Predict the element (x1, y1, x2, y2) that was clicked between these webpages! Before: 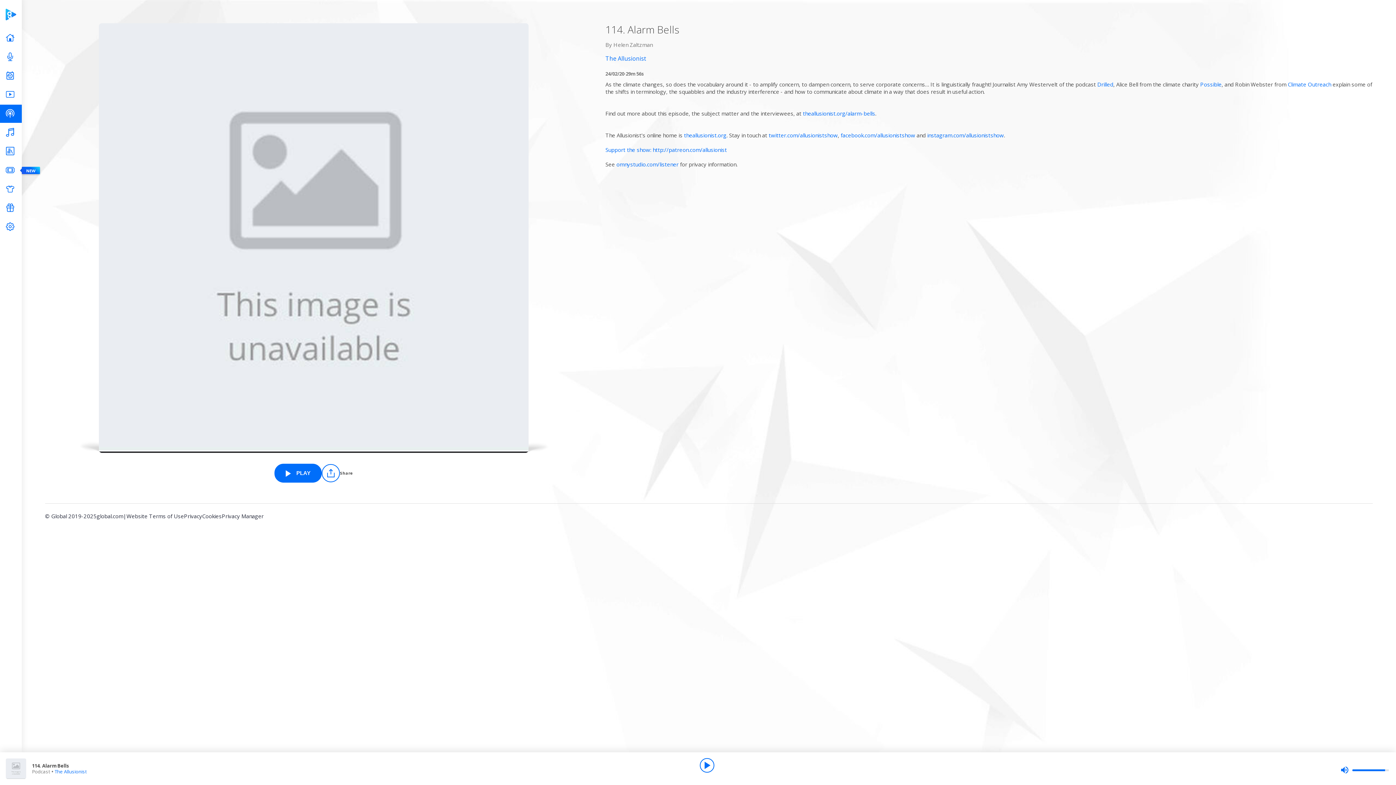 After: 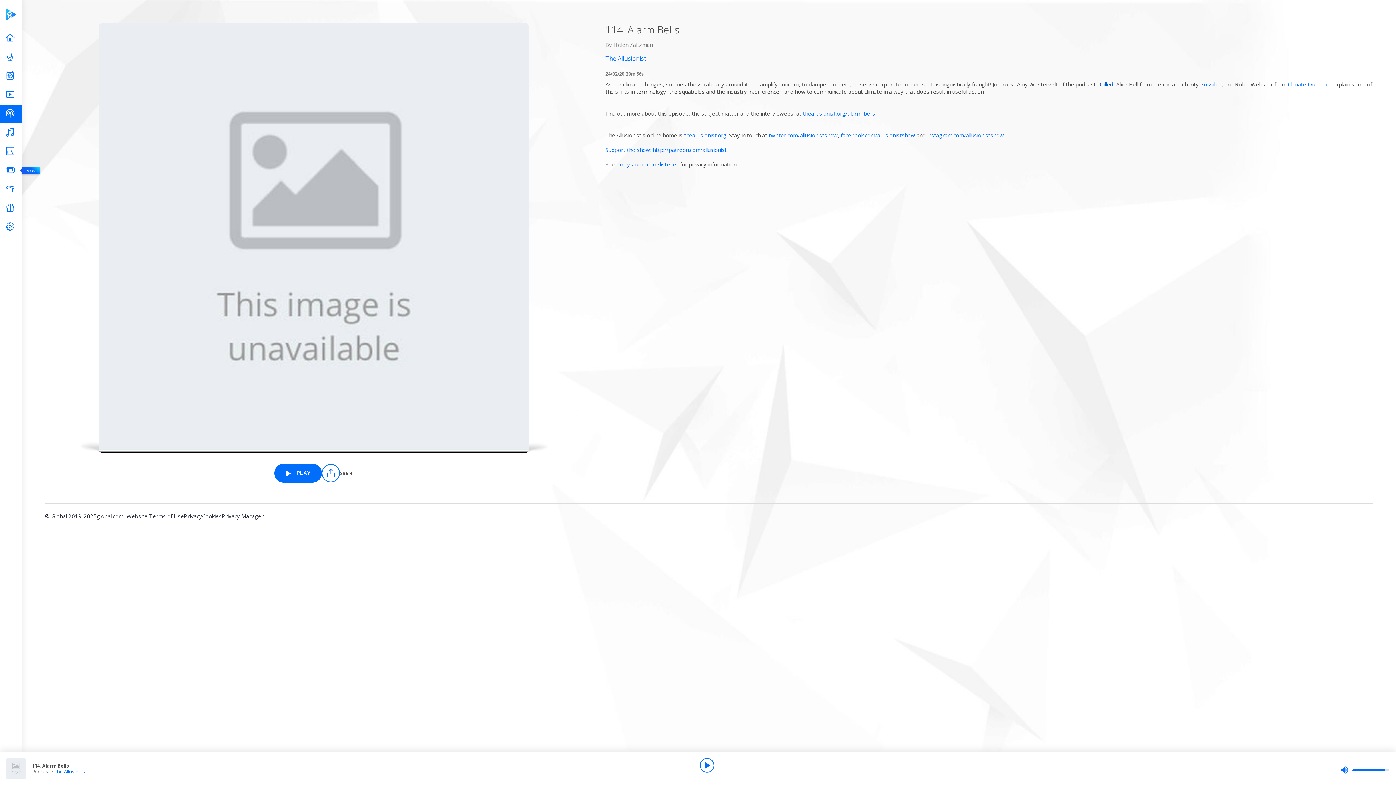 Action: label: Drilled bbox: (1097, 80, 1113, 88)